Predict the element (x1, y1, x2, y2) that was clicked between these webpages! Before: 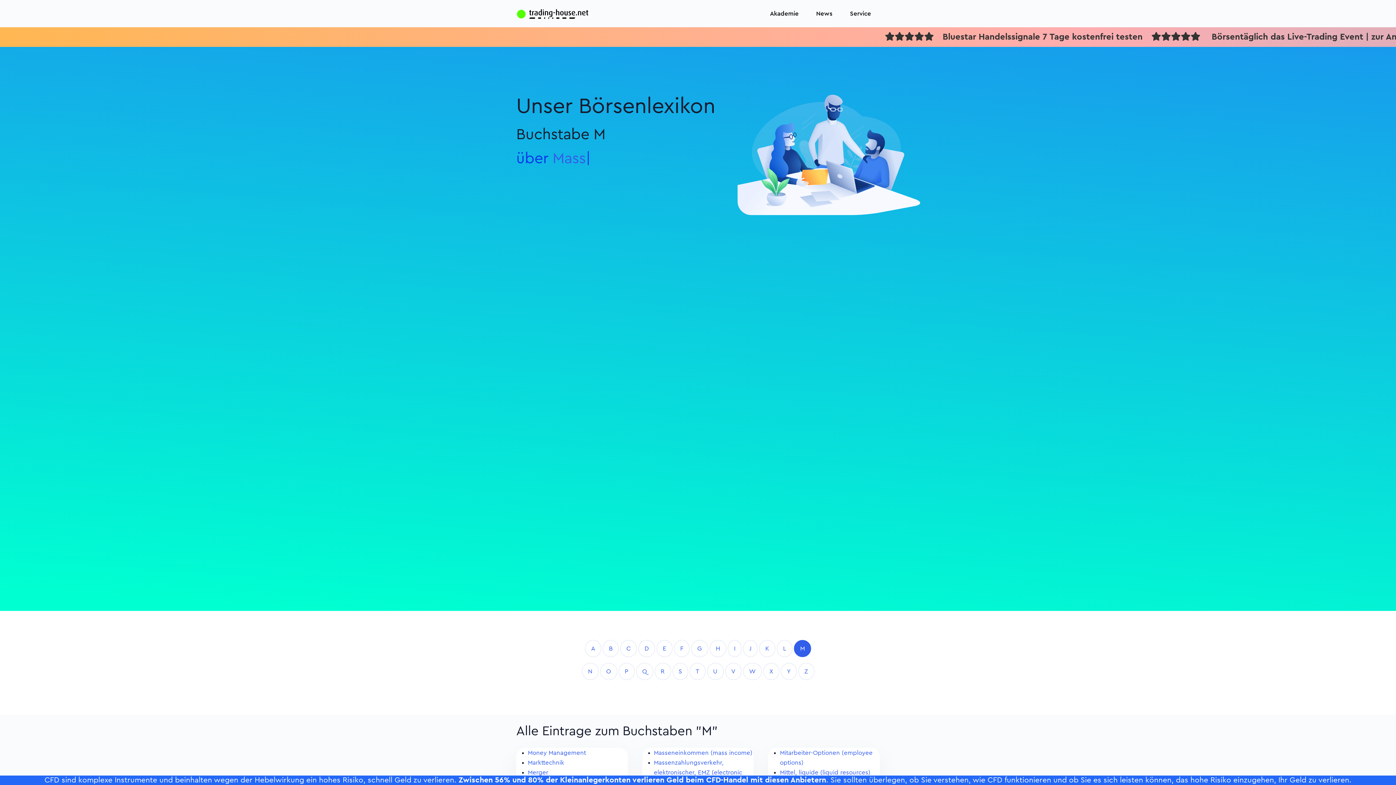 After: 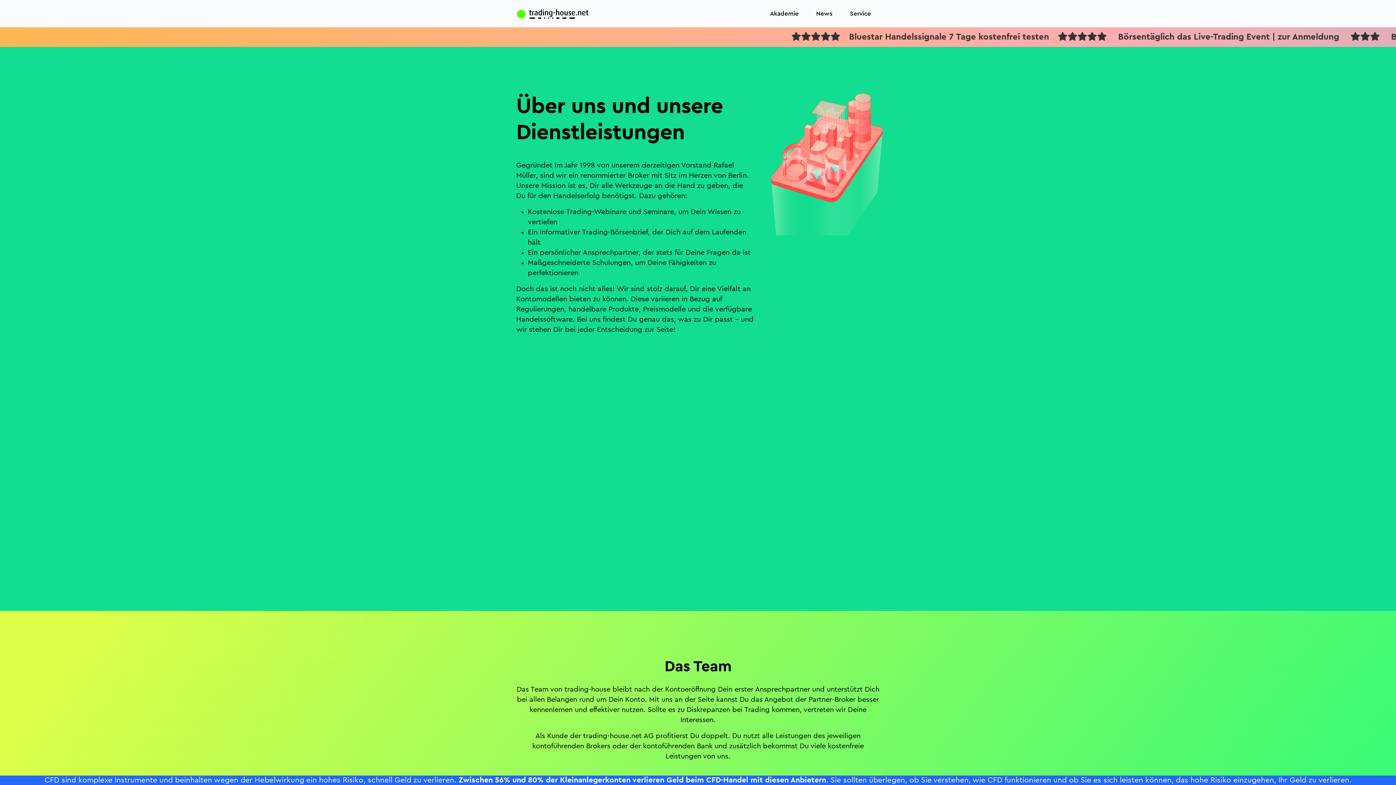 Action: bbox: (841, 5, 880, 21) label: Service